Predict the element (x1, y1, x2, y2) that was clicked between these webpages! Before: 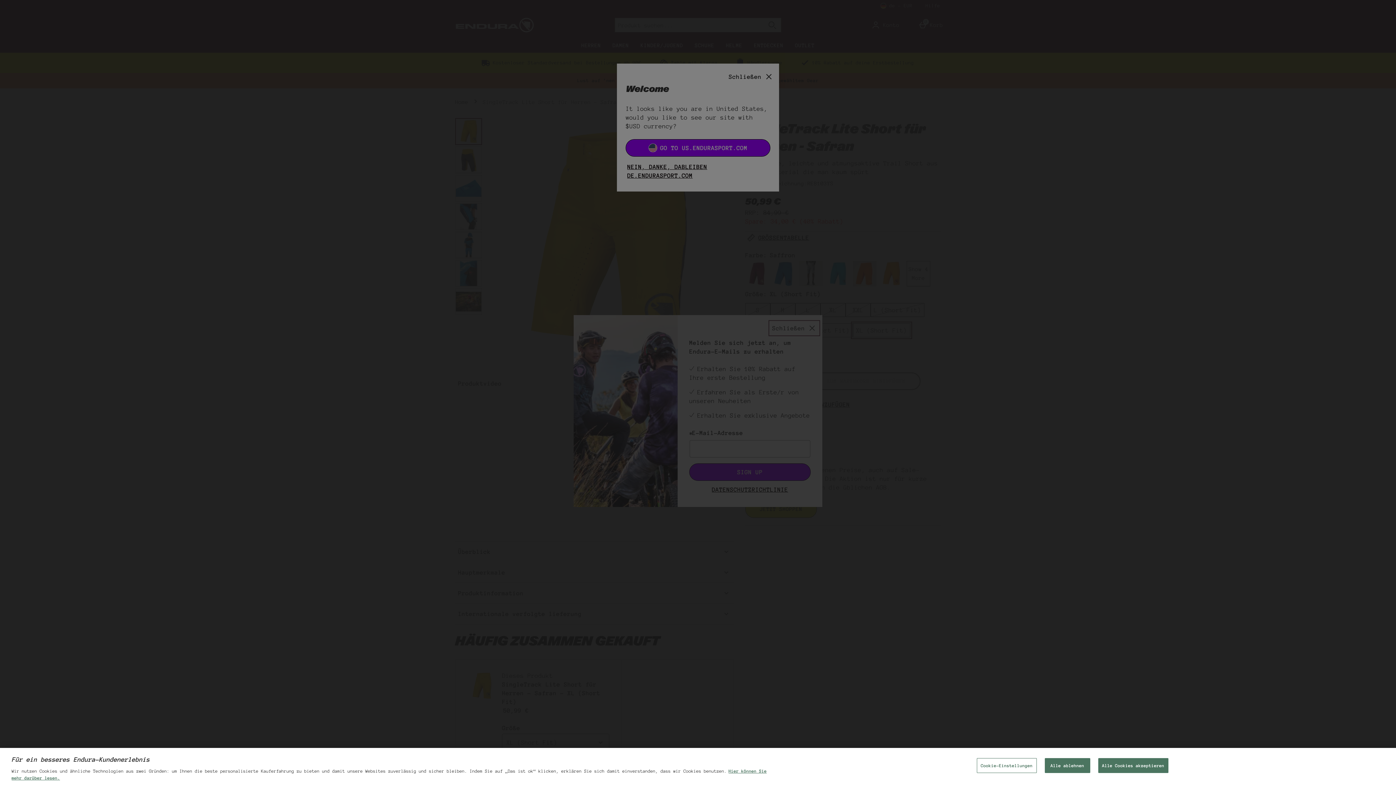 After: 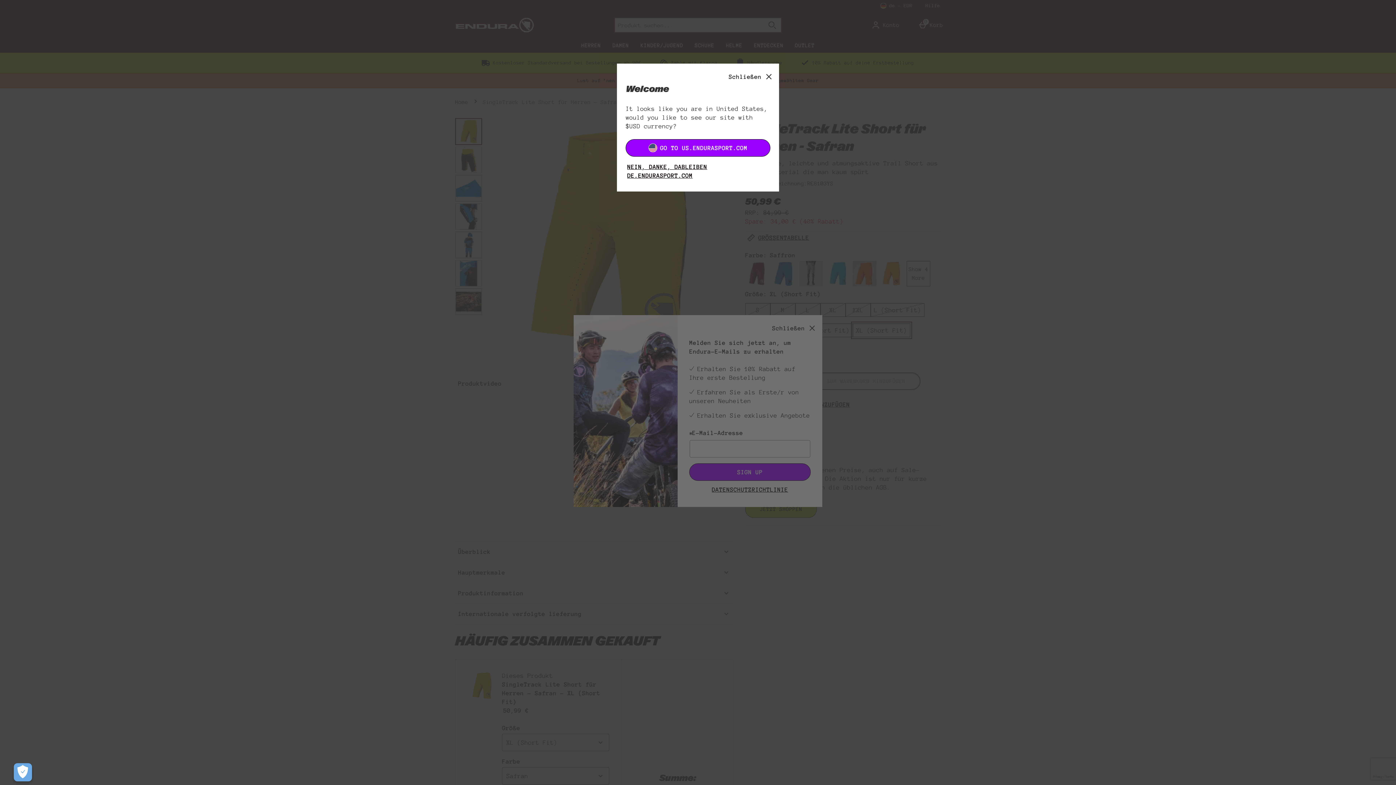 Action: bbox: (1044, 758, 1090, 773) label: Alle ablehnen